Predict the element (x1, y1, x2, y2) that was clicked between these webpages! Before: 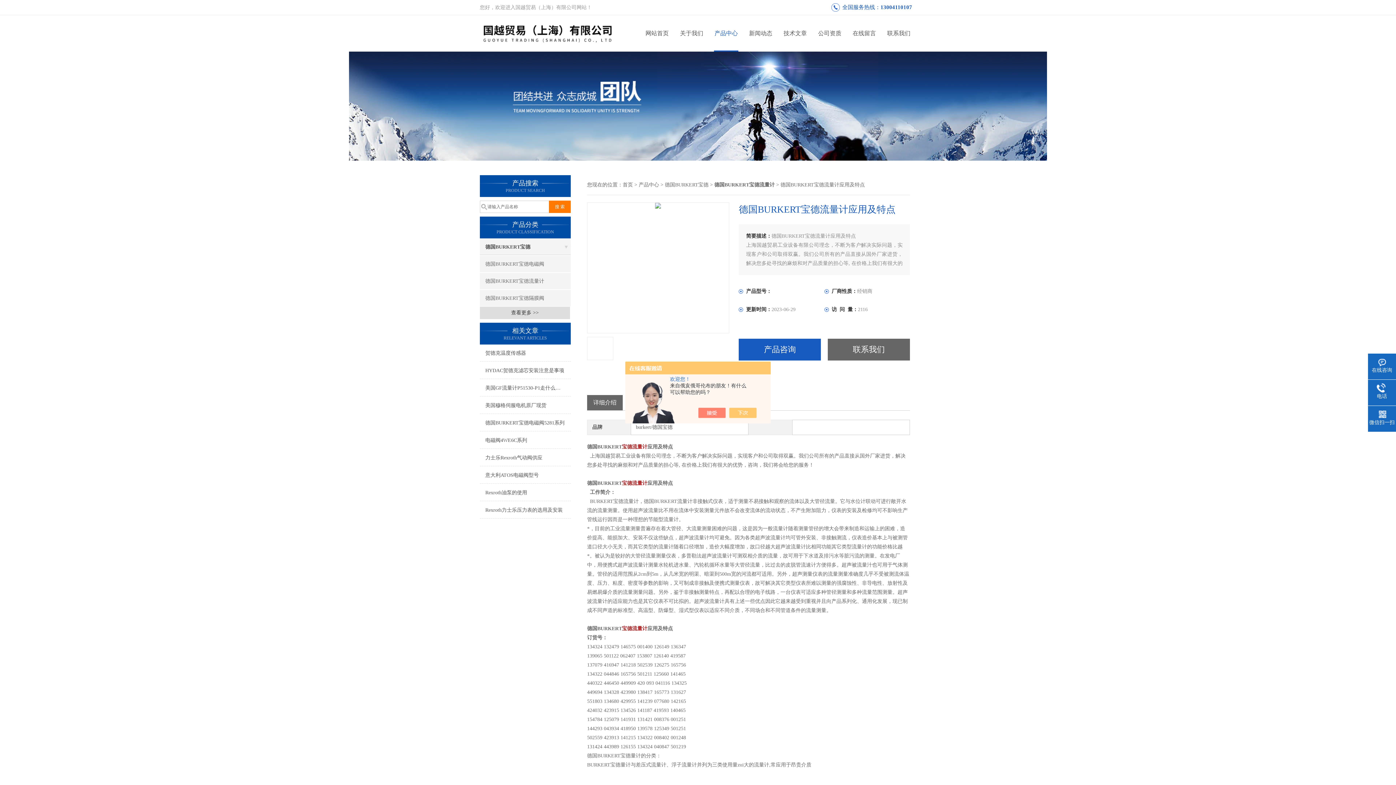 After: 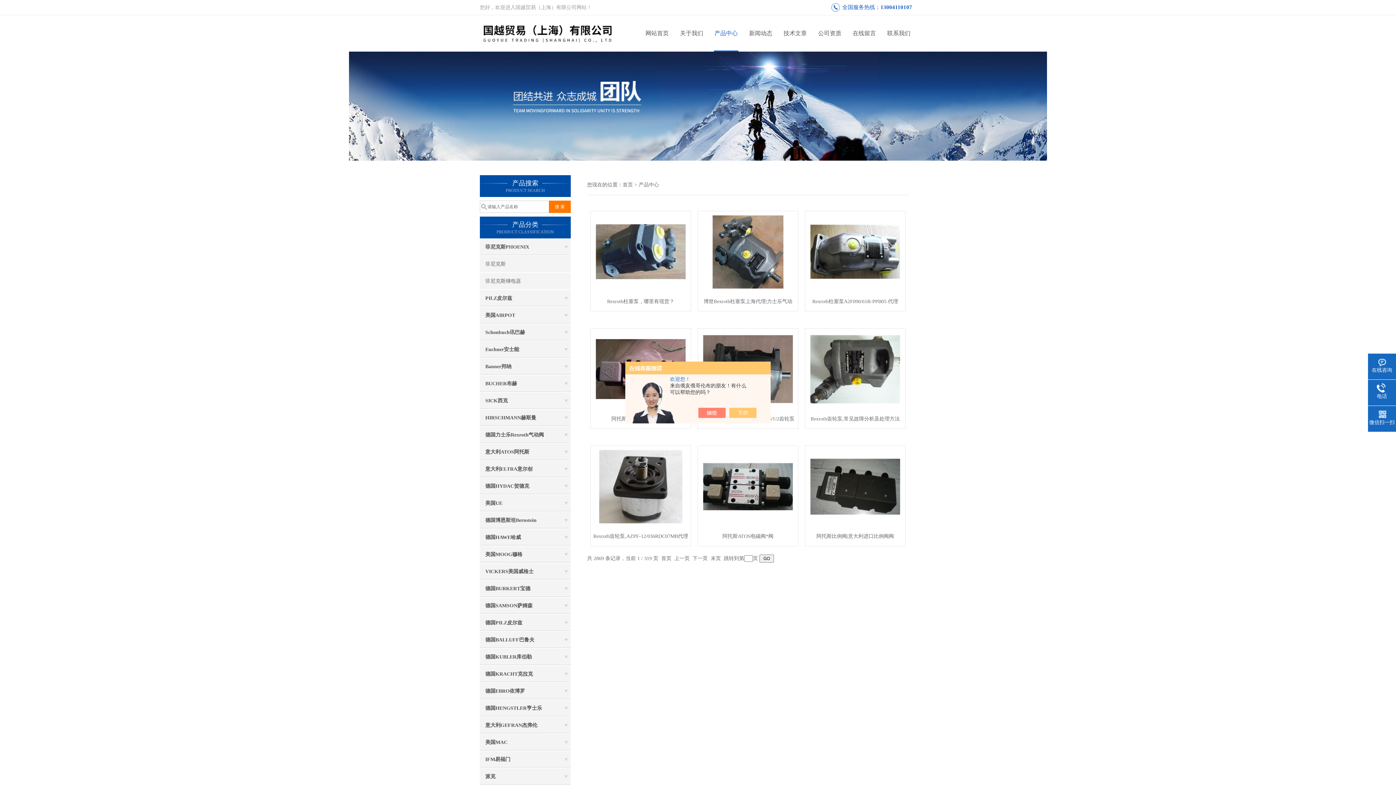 Action: label: 查看更多 >> bbox: (480, 306, 570, 319)